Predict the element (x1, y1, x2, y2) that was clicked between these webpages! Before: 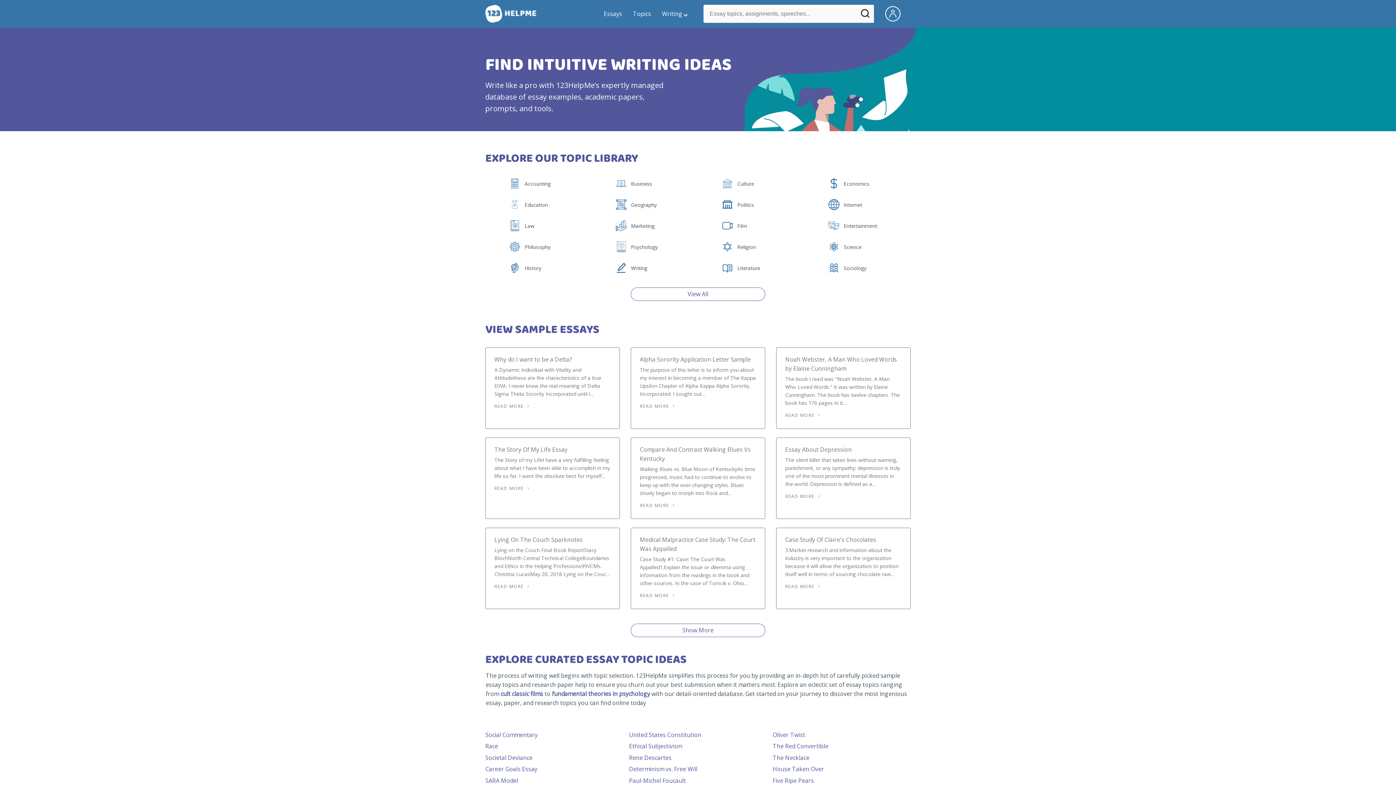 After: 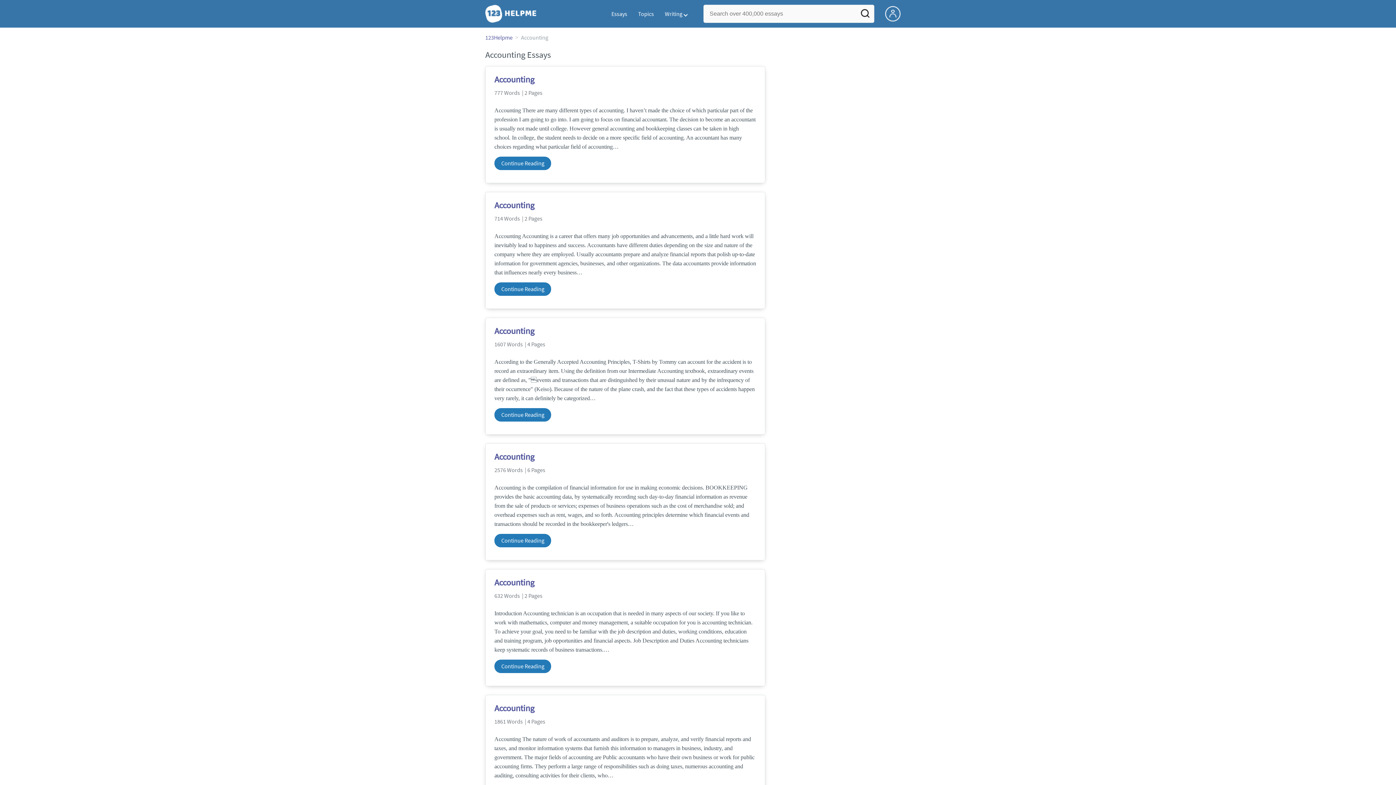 Action: label: Accounting bbox: (525, 181, 553, 186)